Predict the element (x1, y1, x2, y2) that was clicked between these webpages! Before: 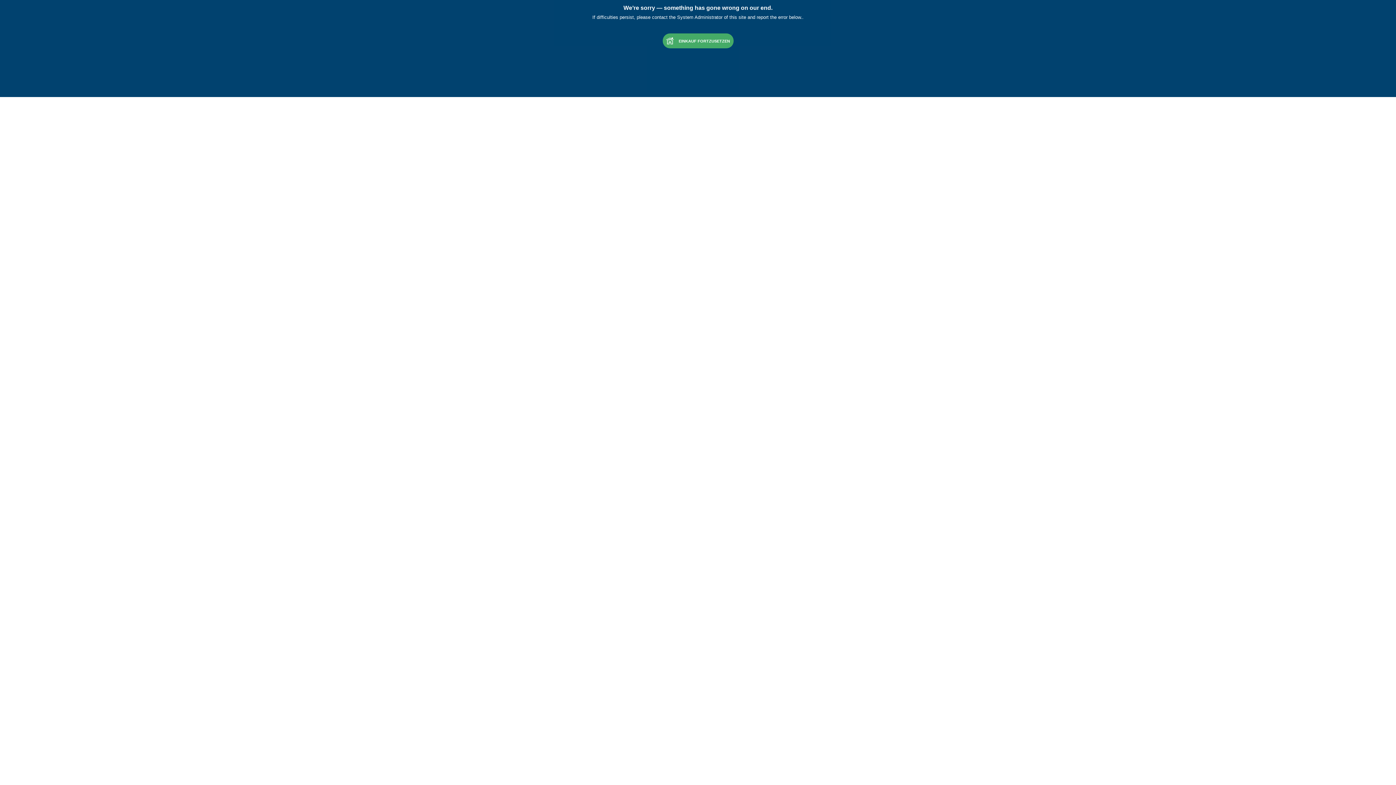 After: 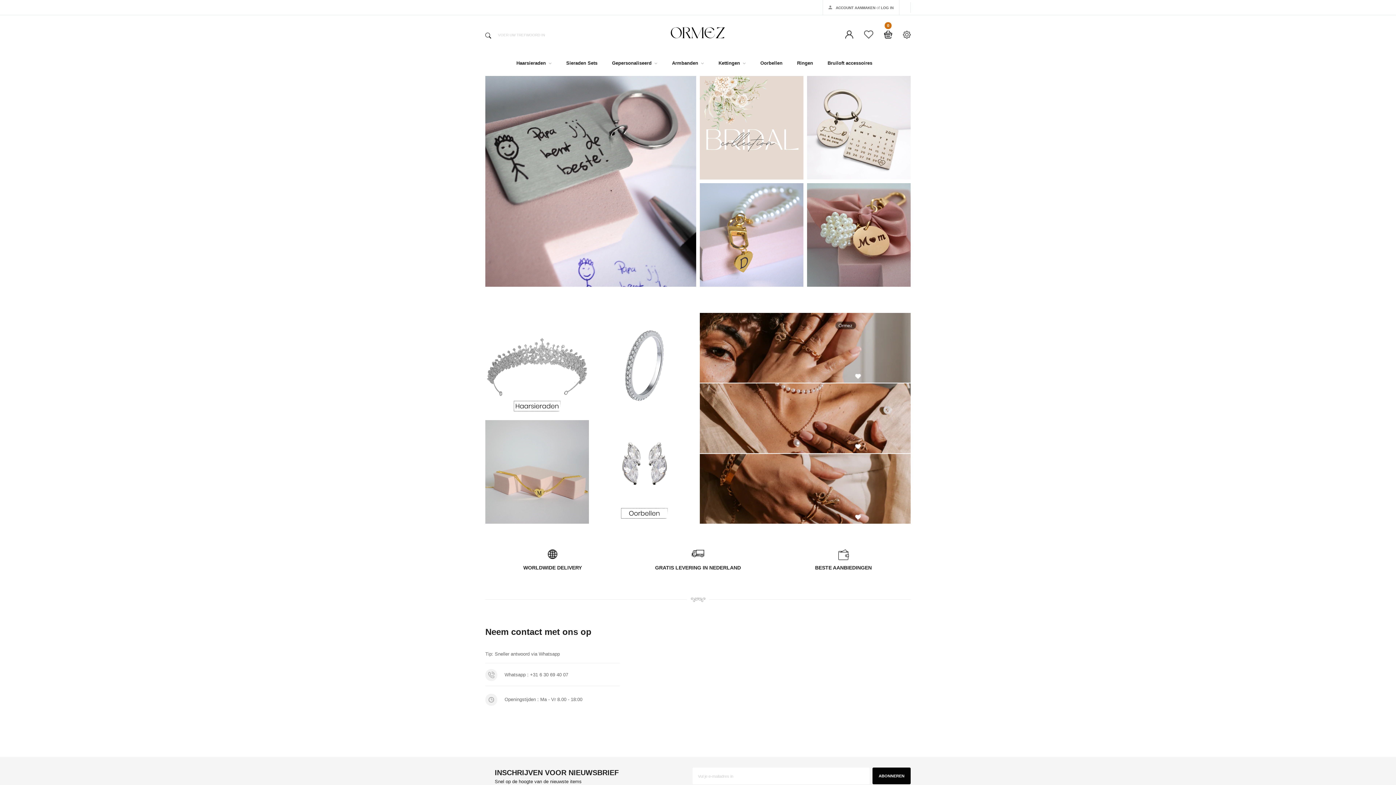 Action: bbox: (662, 33, 733, 48) label: EINKAUF FORTZUSETZEN